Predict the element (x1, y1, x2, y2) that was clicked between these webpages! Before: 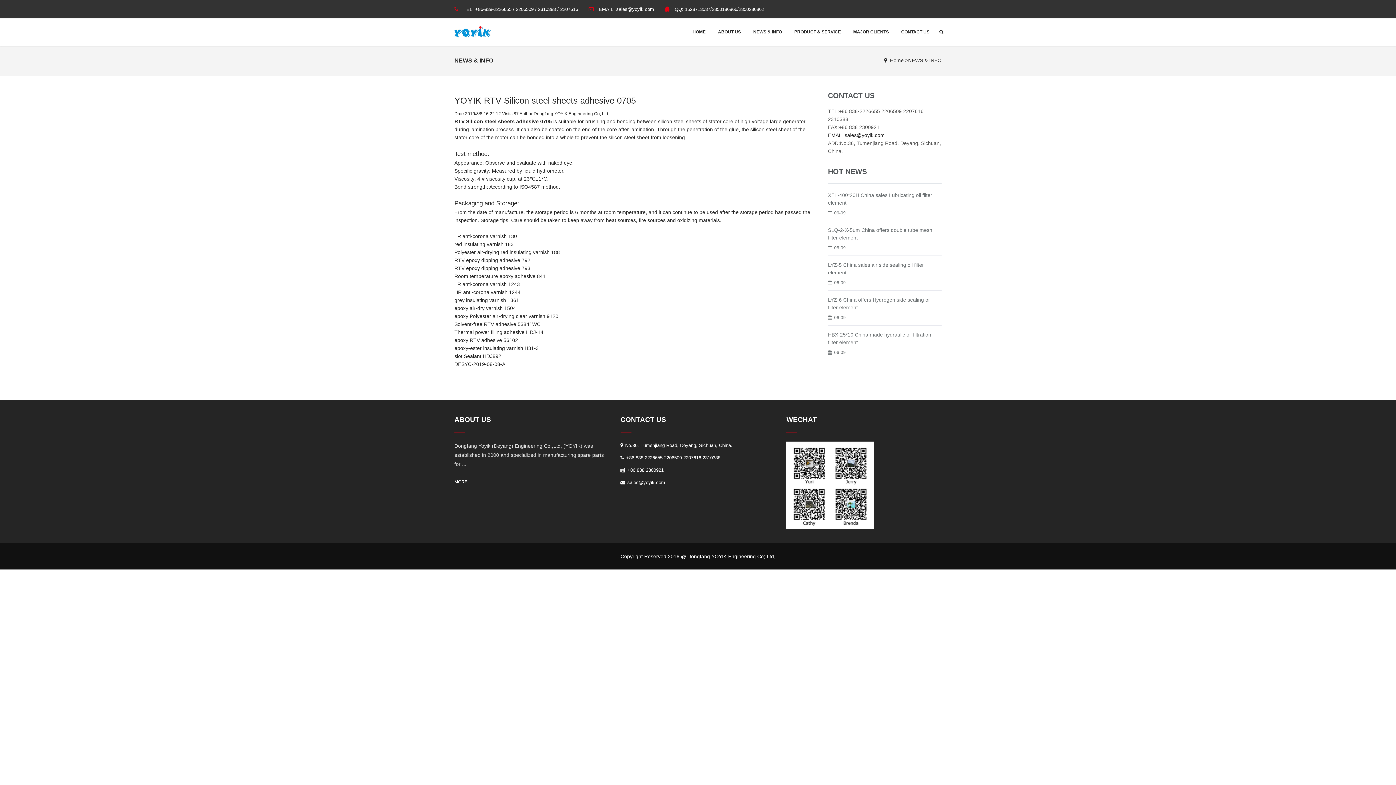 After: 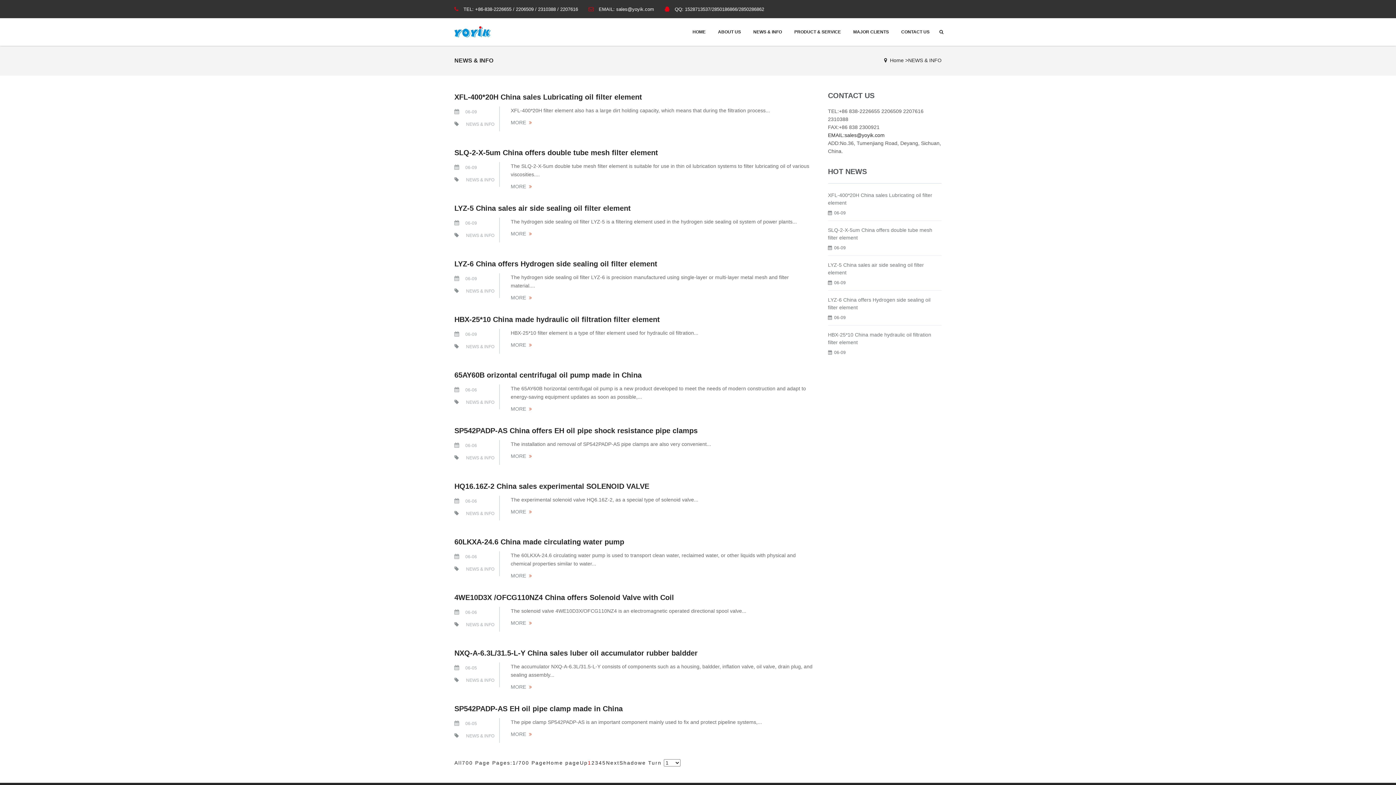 Action: label: NEWS & INFO bbox: (908, 57, 941, 63)